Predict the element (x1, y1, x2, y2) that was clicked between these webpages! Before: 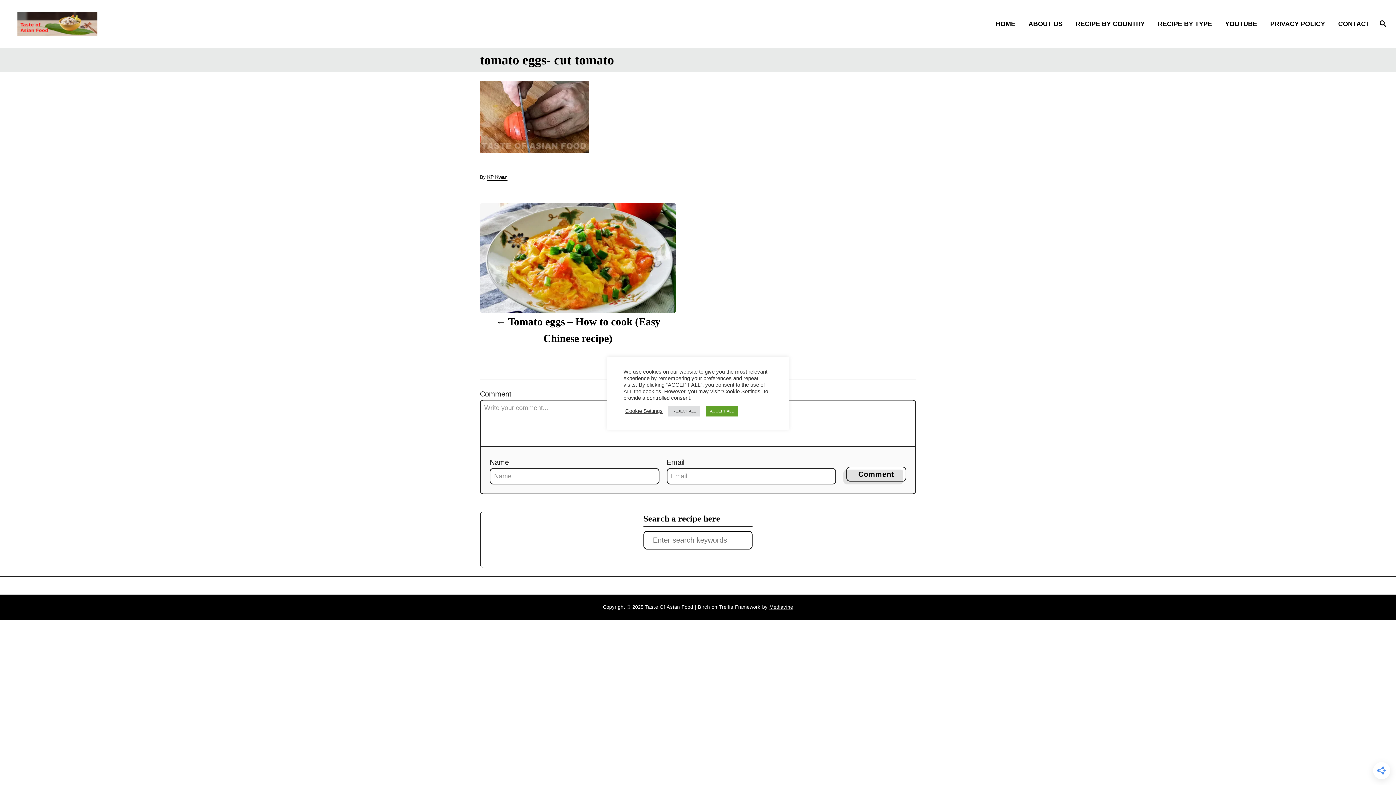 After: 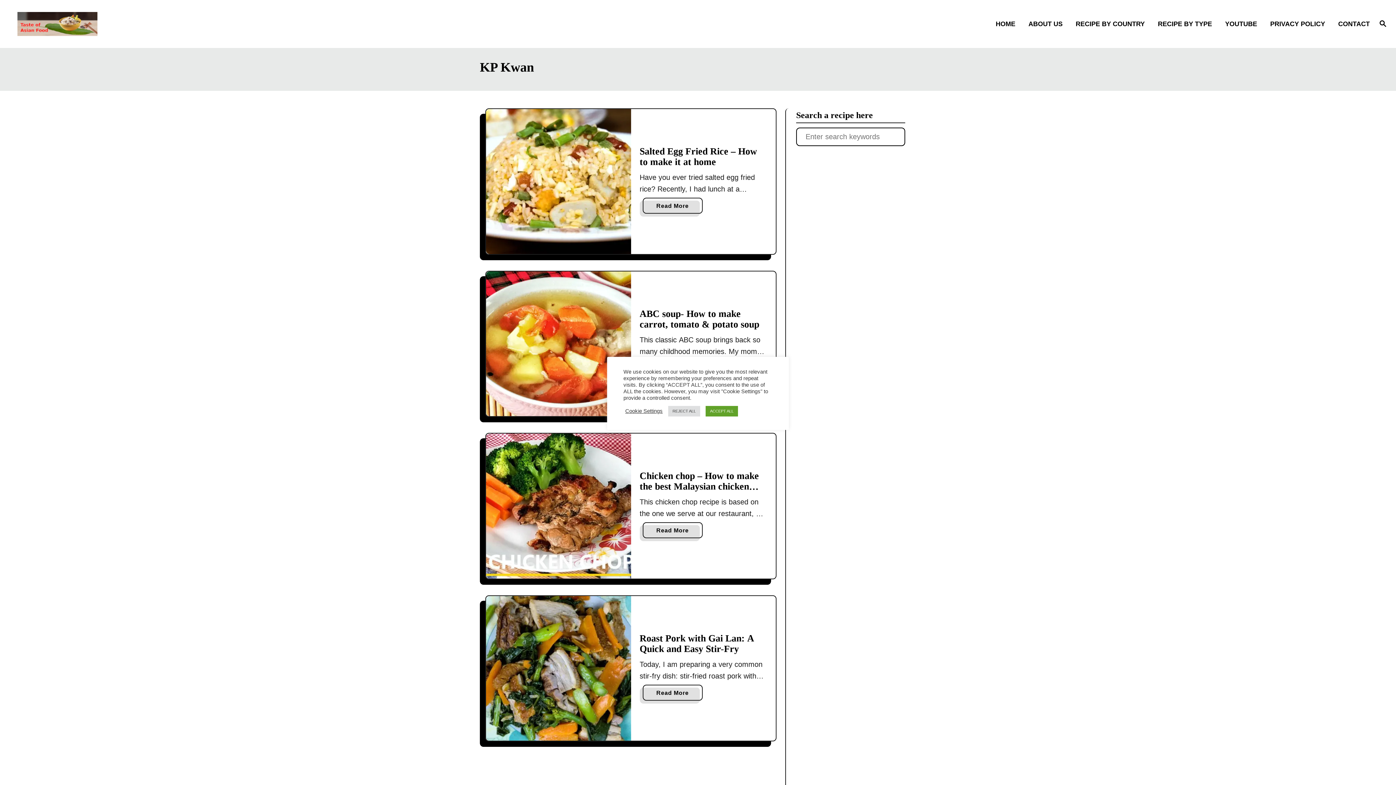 Action: bbox: (487, 174, 507, 181) label: KP Kwan